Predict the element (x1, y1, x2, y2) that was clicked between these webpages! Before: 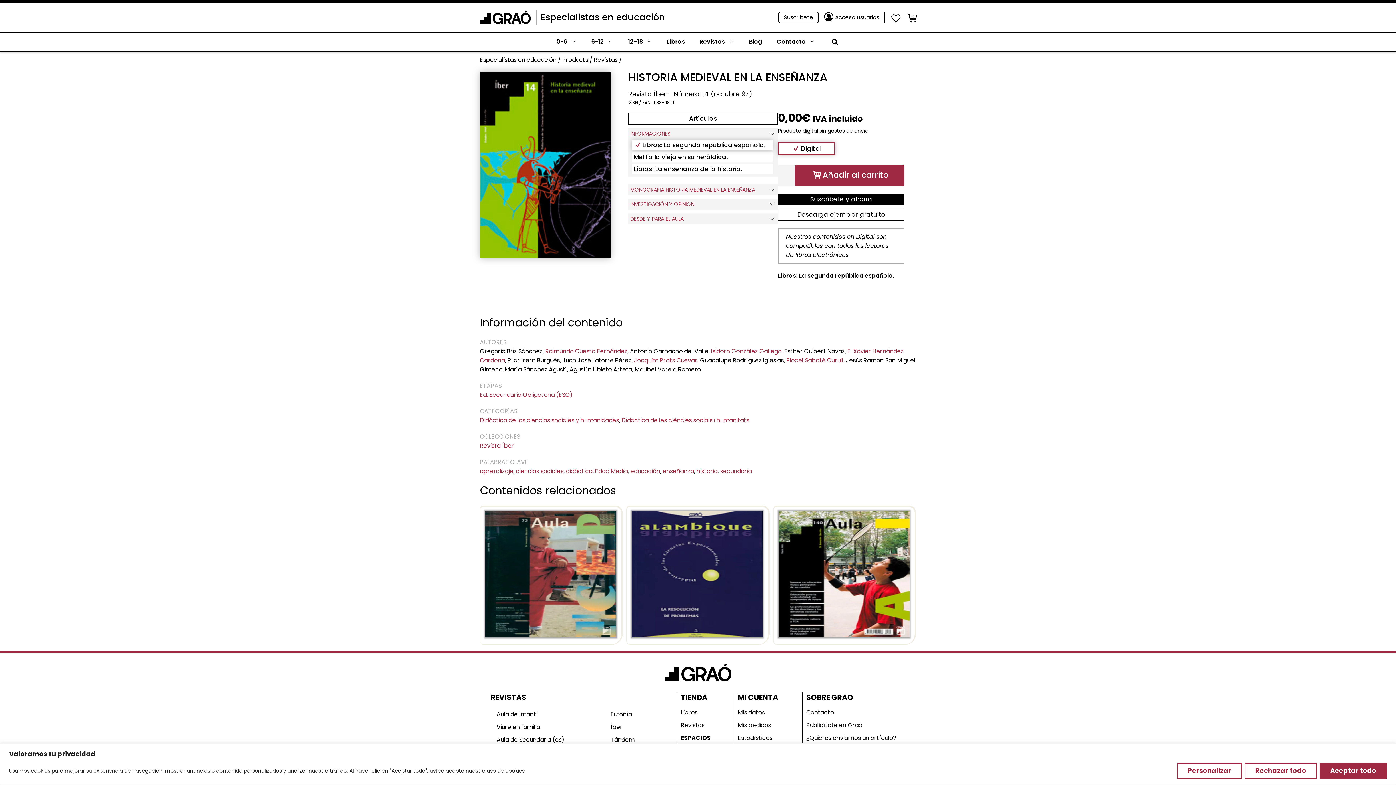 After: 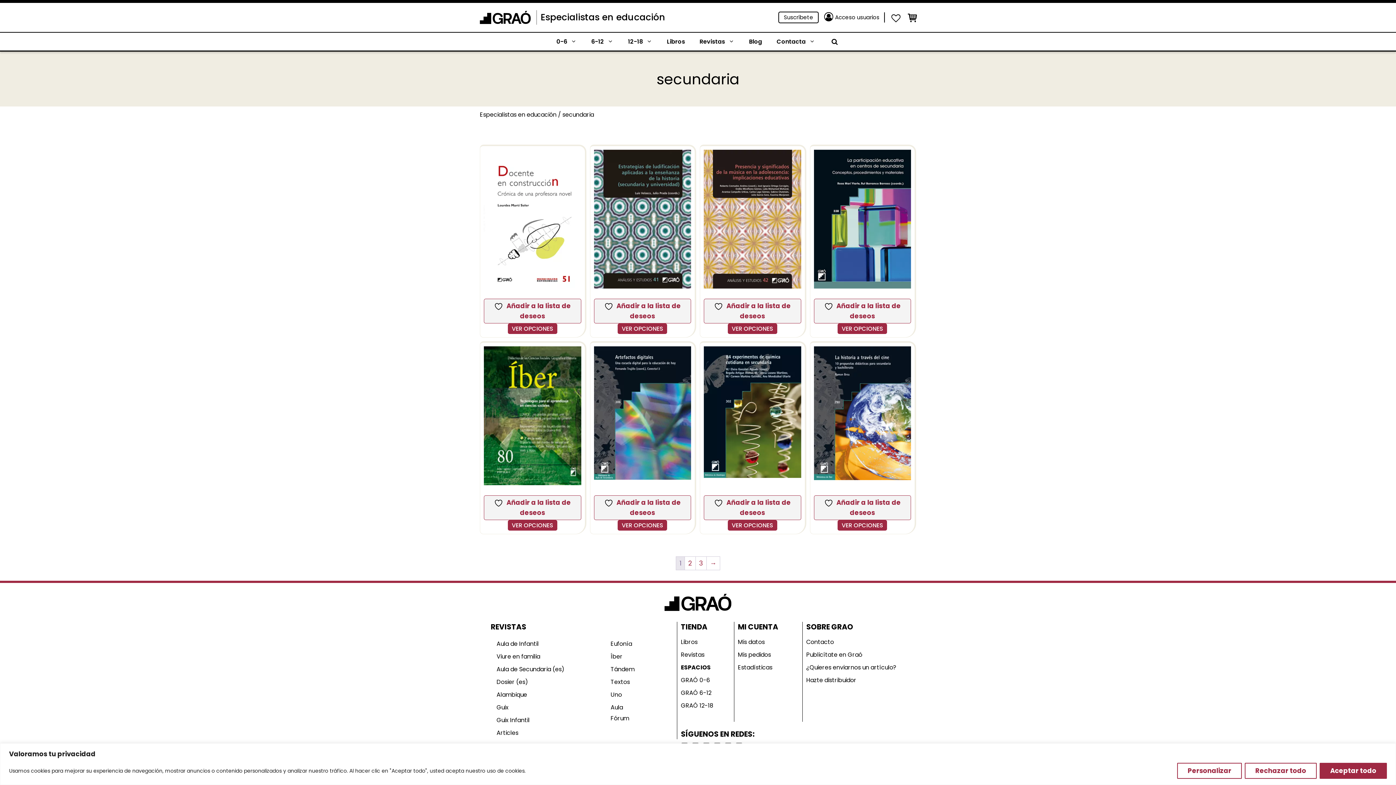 Action: label: secundaria bbox: (720, 467, 752, 475)